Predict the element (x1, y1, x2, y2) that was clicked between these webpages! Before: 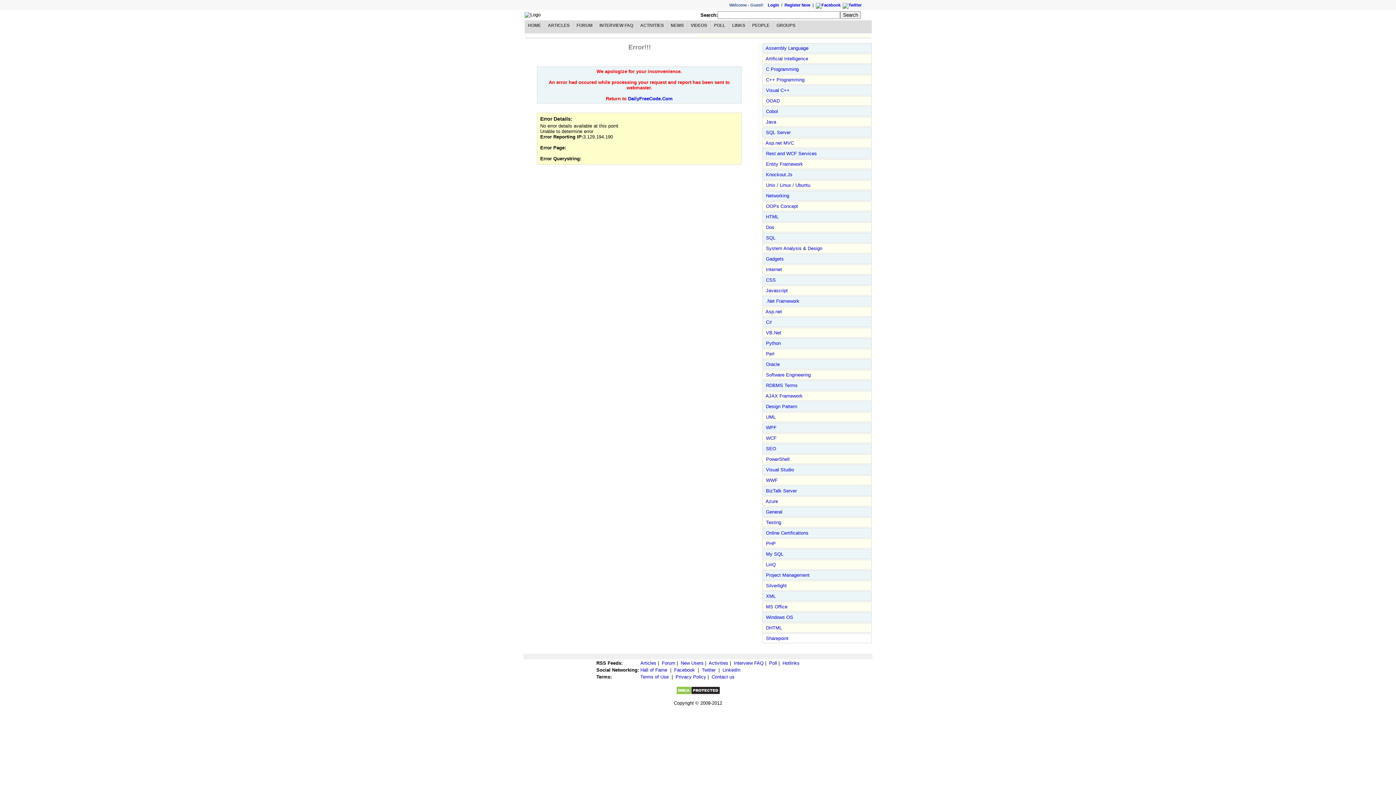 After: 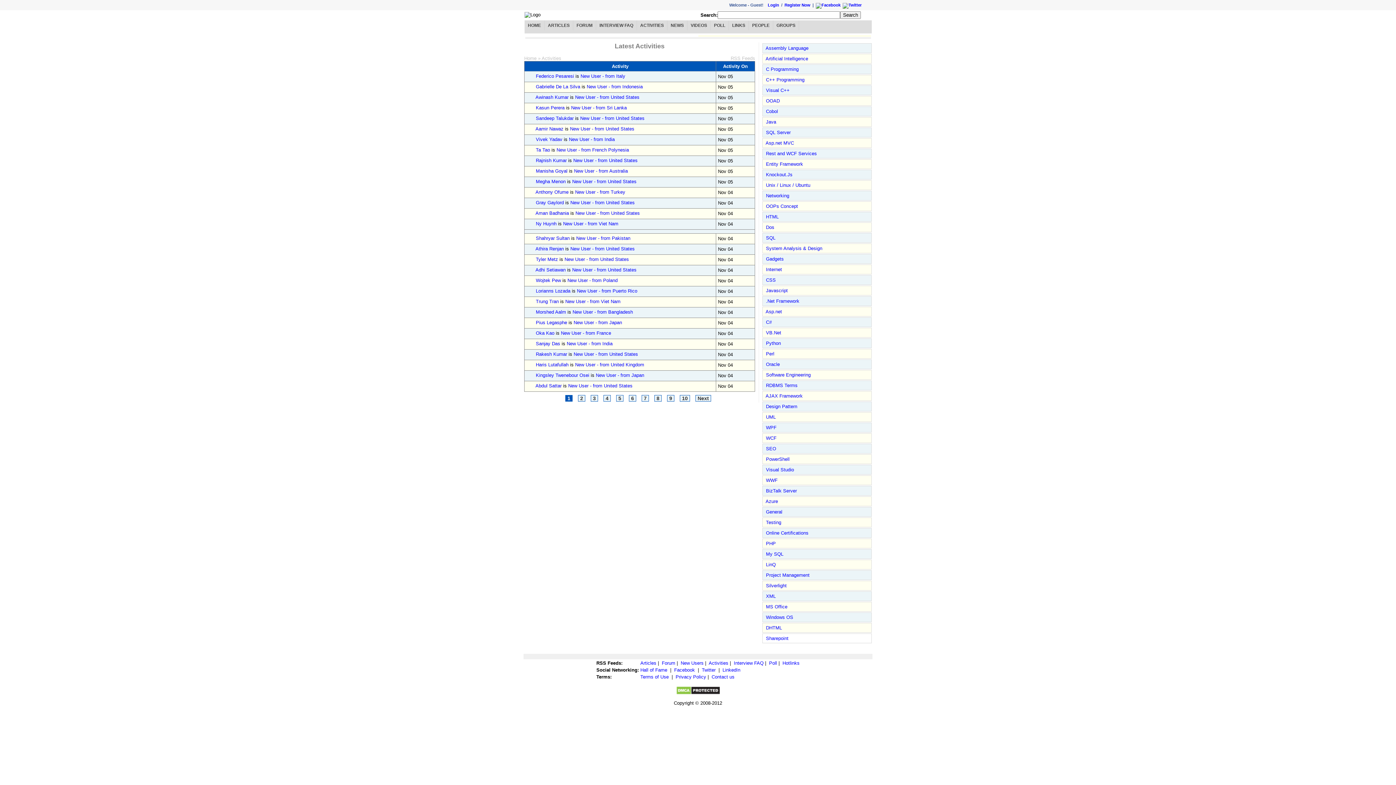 Action: bbox: (637, 20, 667, 30) label: ACTIVITIES